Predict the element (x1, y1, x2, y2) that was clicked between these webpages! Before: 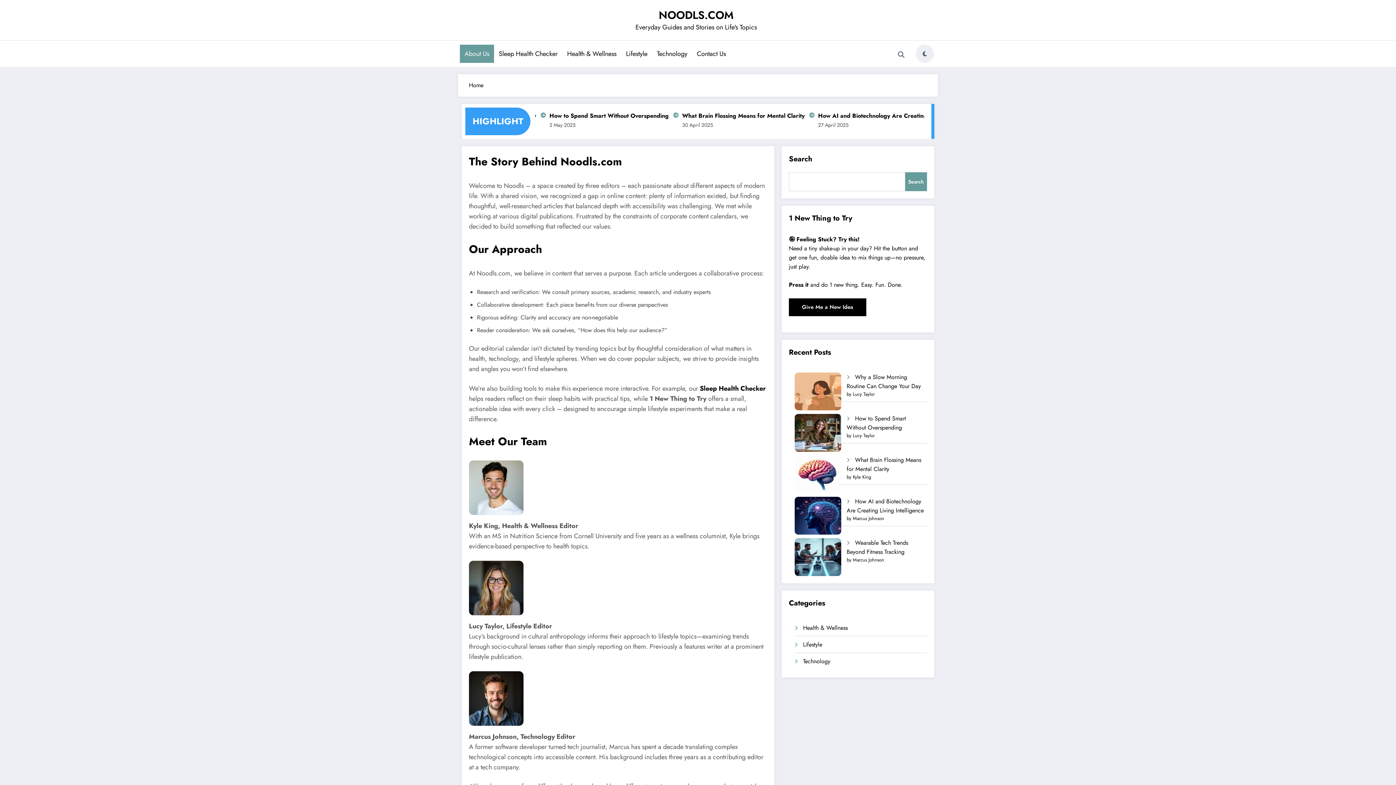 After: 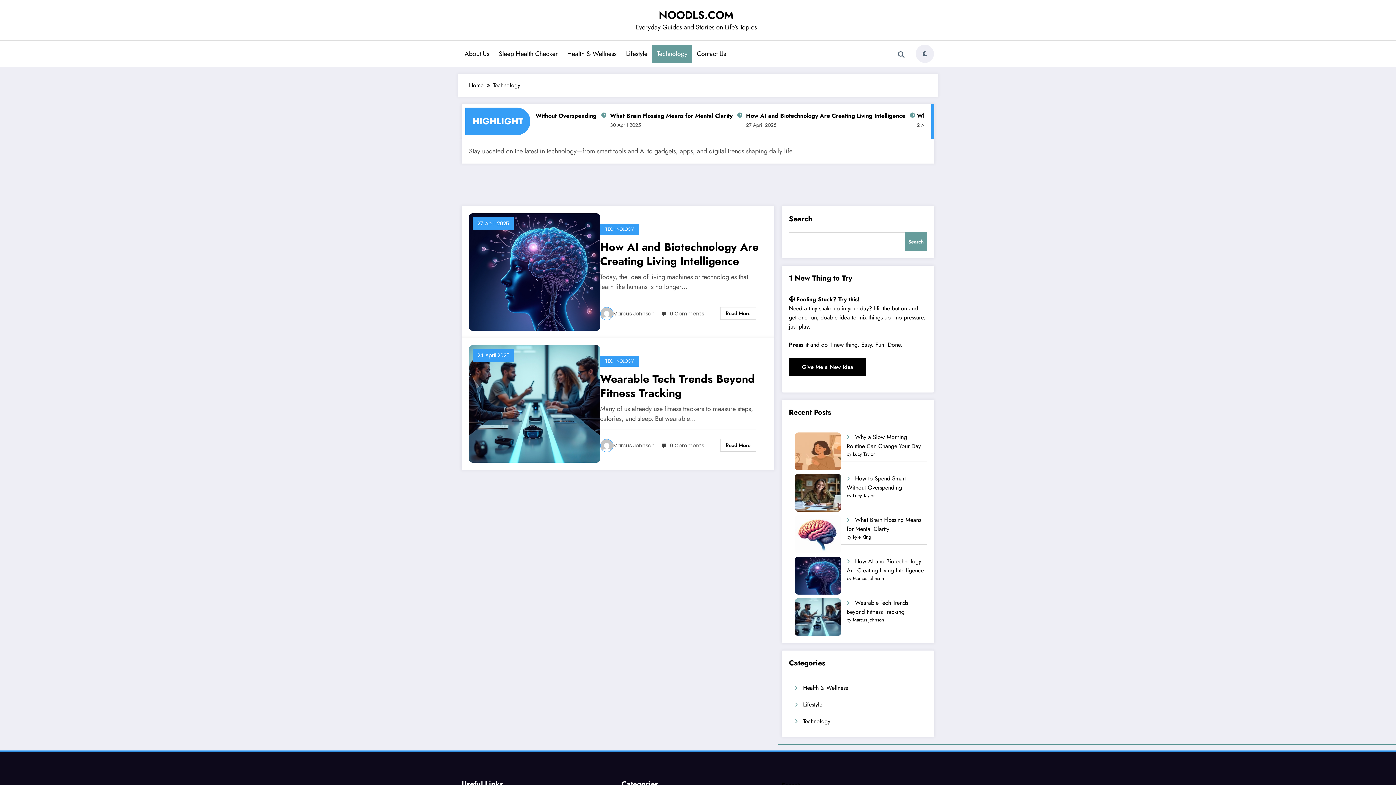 Action: bbox: (652, 44, 692, 62) label: Technology